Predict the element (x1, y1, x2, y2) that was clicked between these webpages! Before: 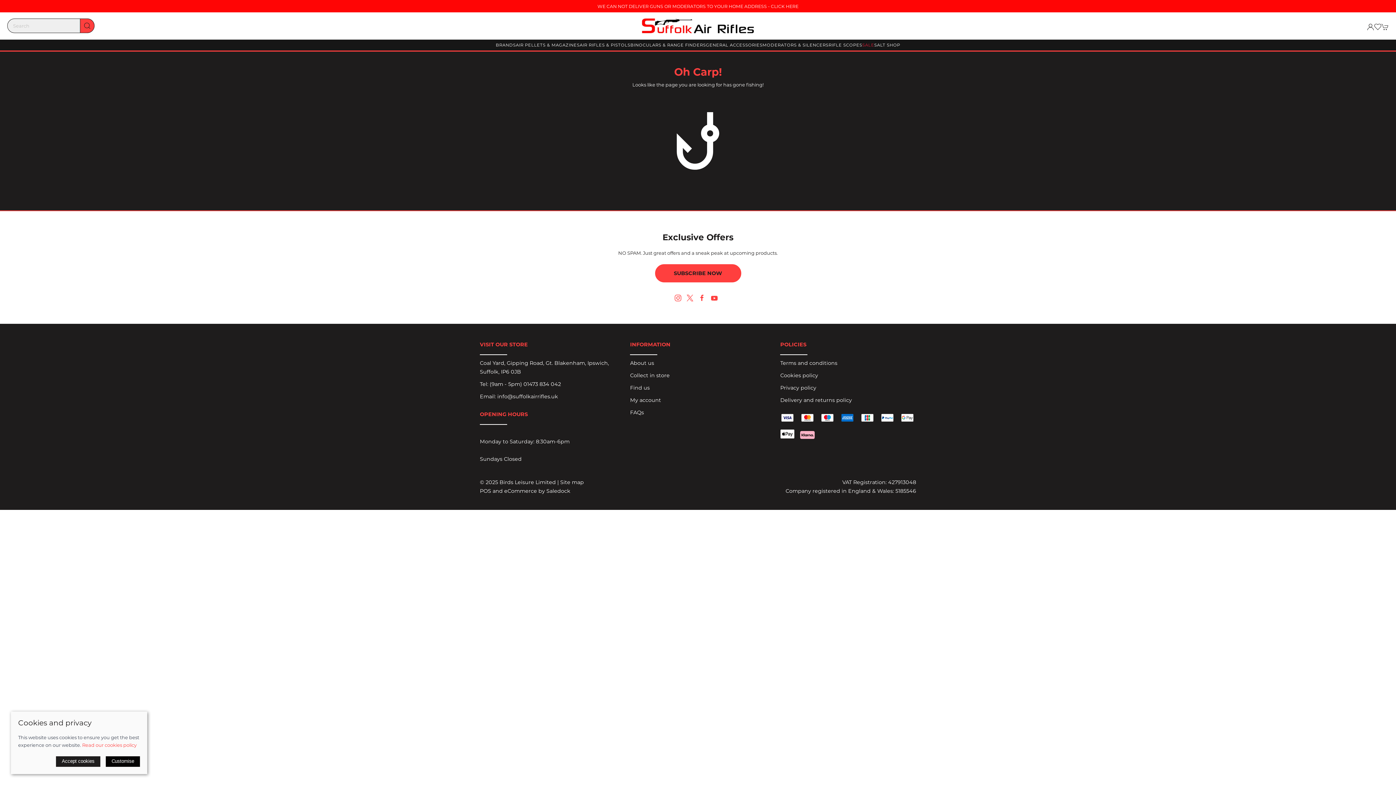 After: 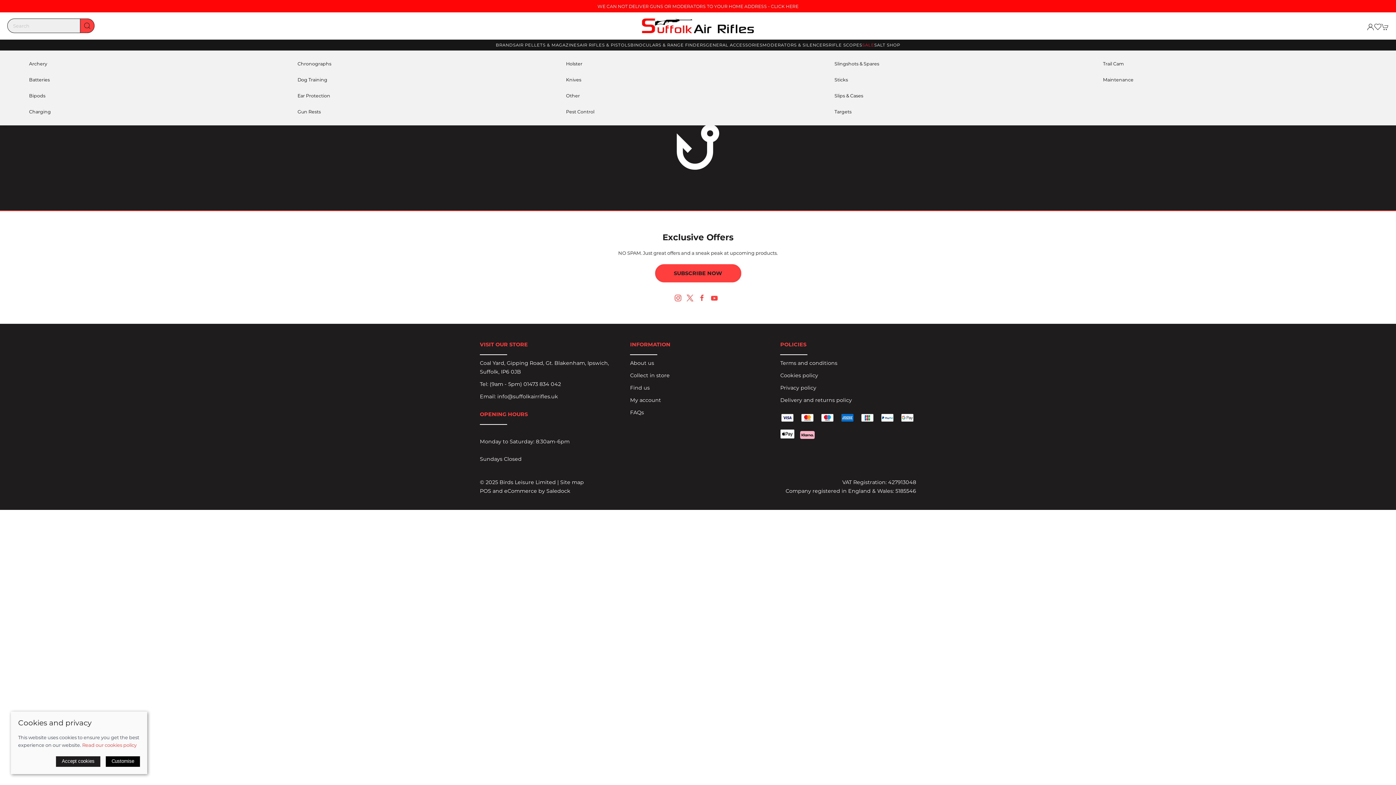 Action: bbox: (706, 39, 762, 50) label: GENERAL ACCESSORIES